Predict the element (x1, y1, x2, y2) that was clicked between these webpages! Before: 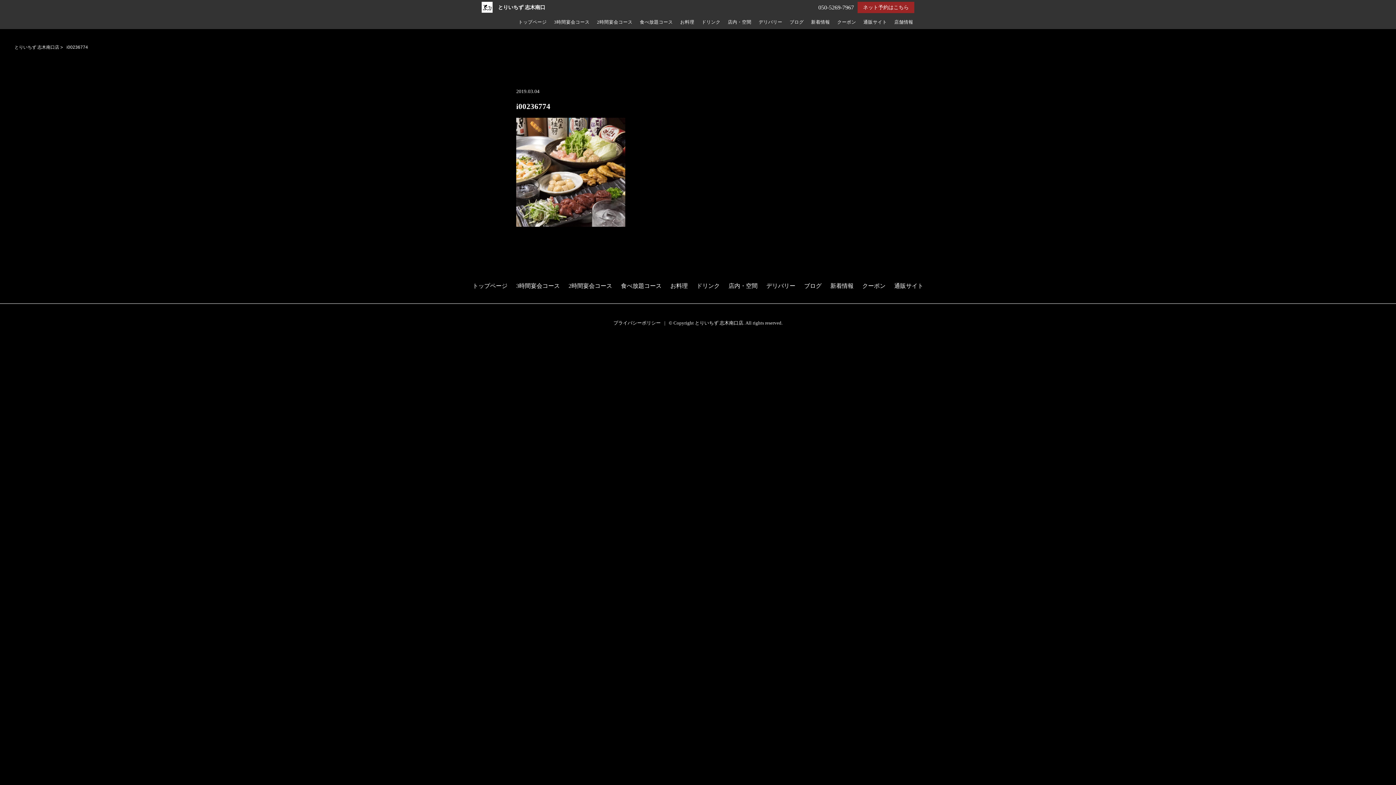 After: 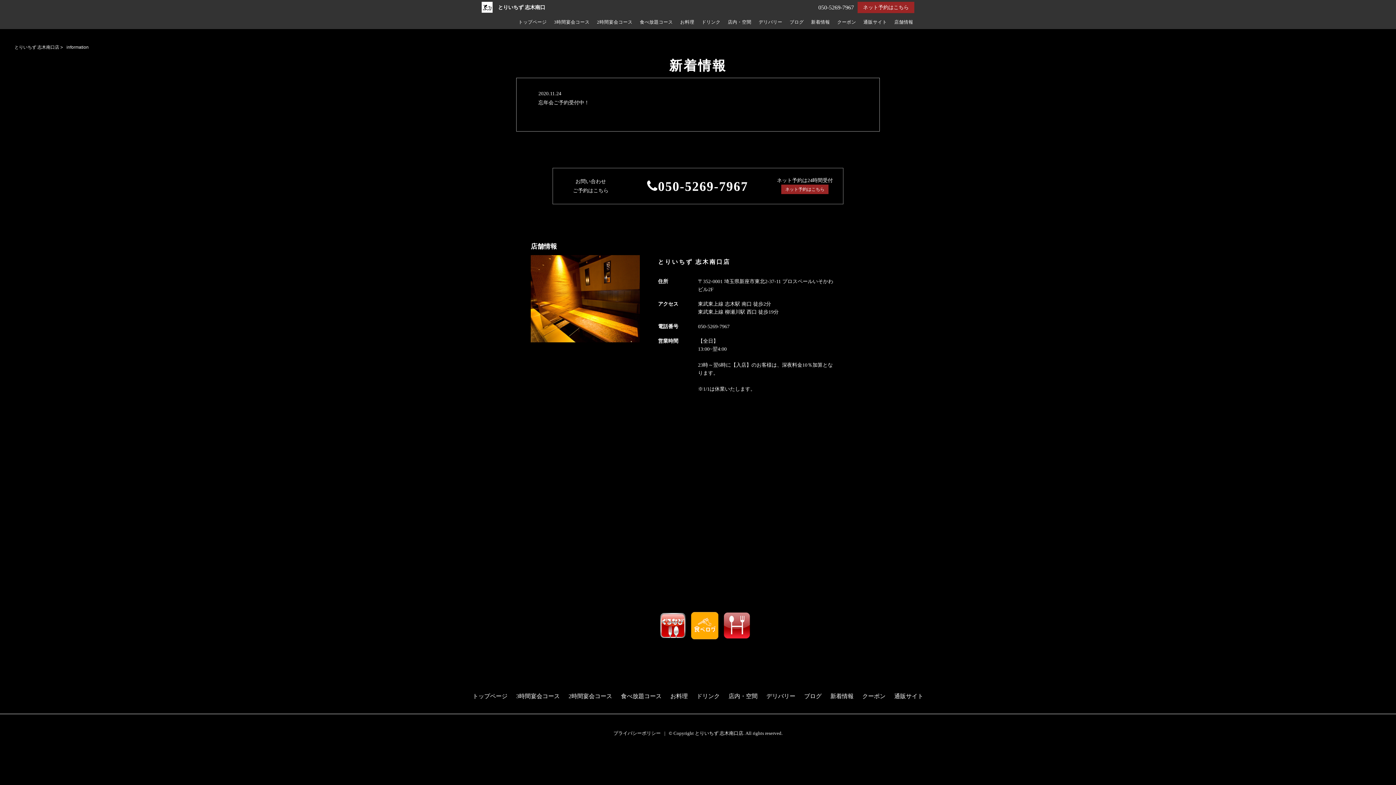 Action: label: 新着情報 bbox: (811, 19, 830, 24)